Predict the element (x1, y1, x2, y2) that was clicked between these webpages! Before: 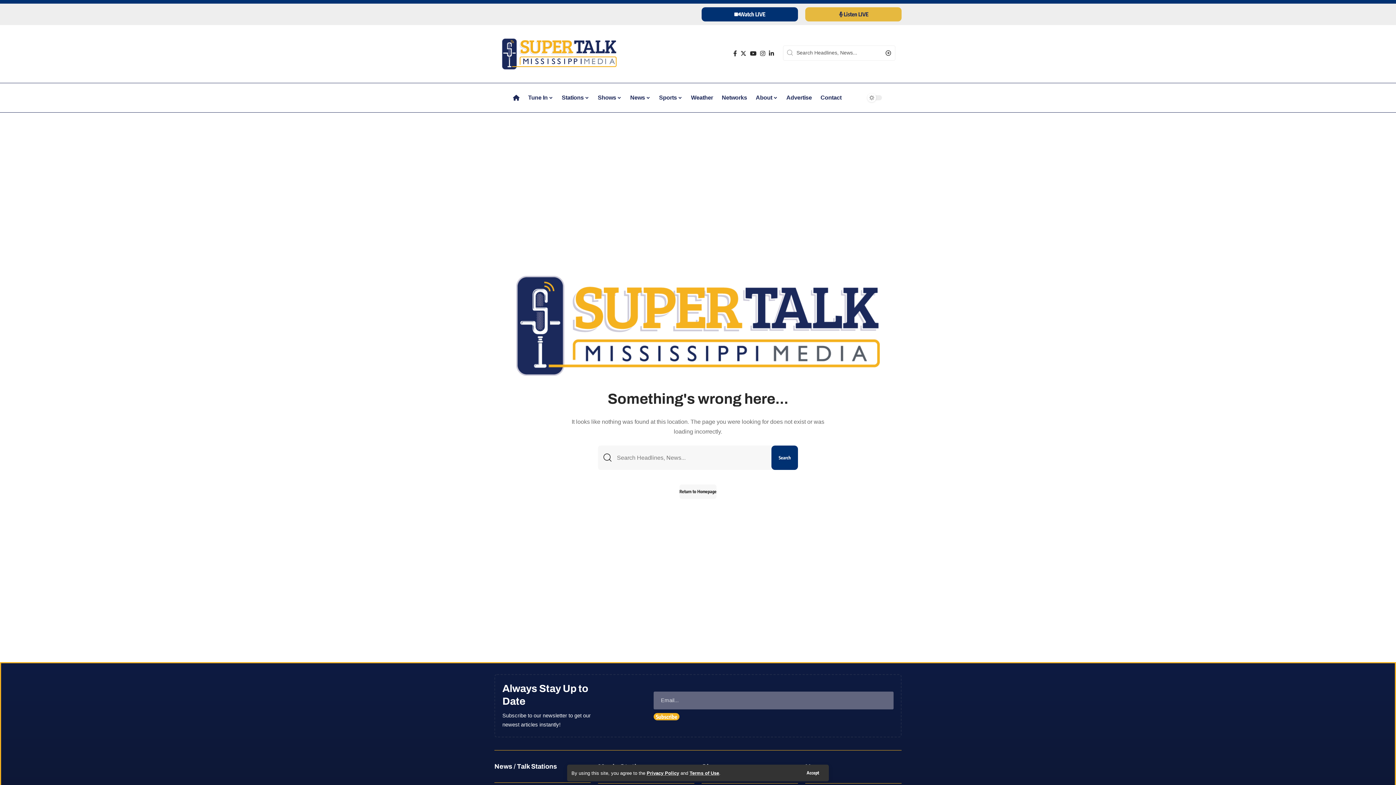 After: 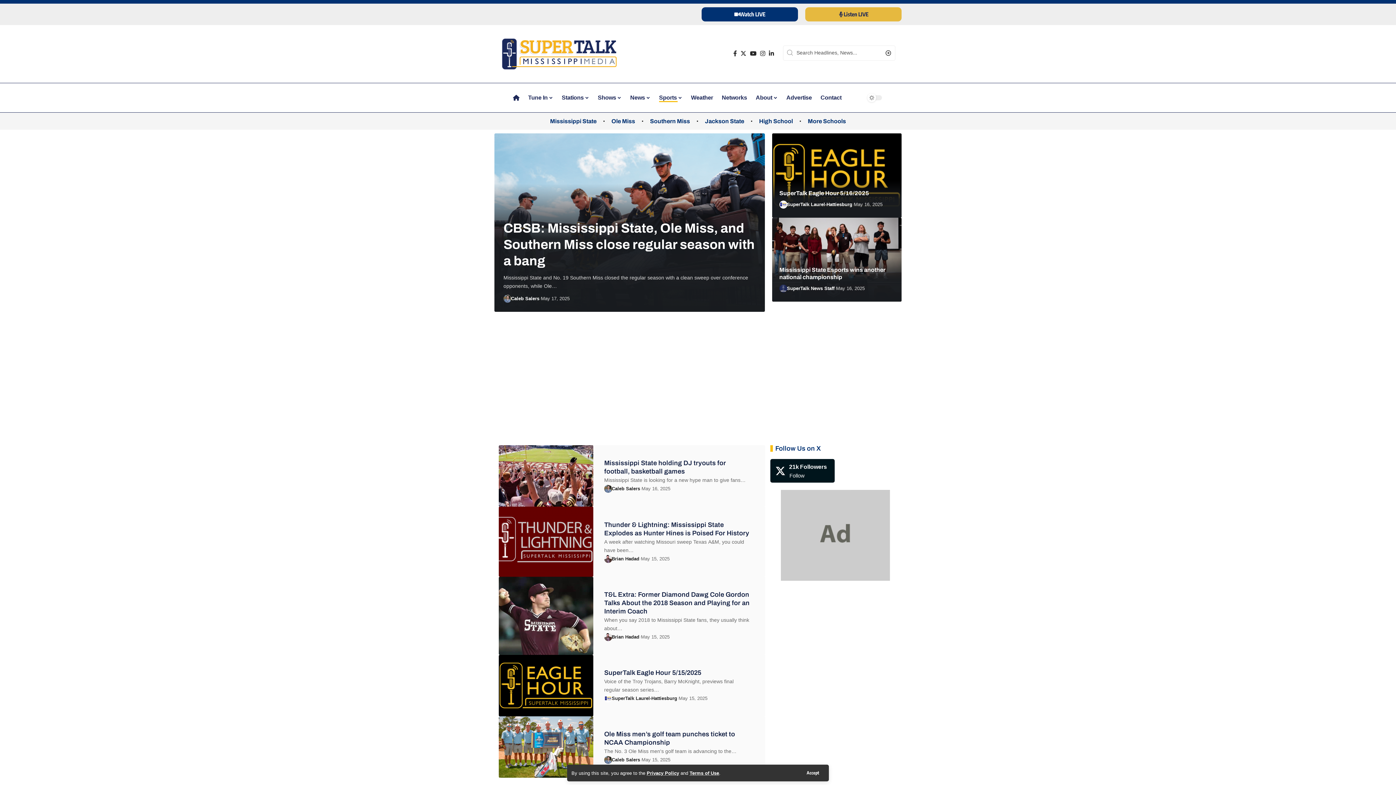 Action: label: Sports bbox: (654, 86, 686, 108)